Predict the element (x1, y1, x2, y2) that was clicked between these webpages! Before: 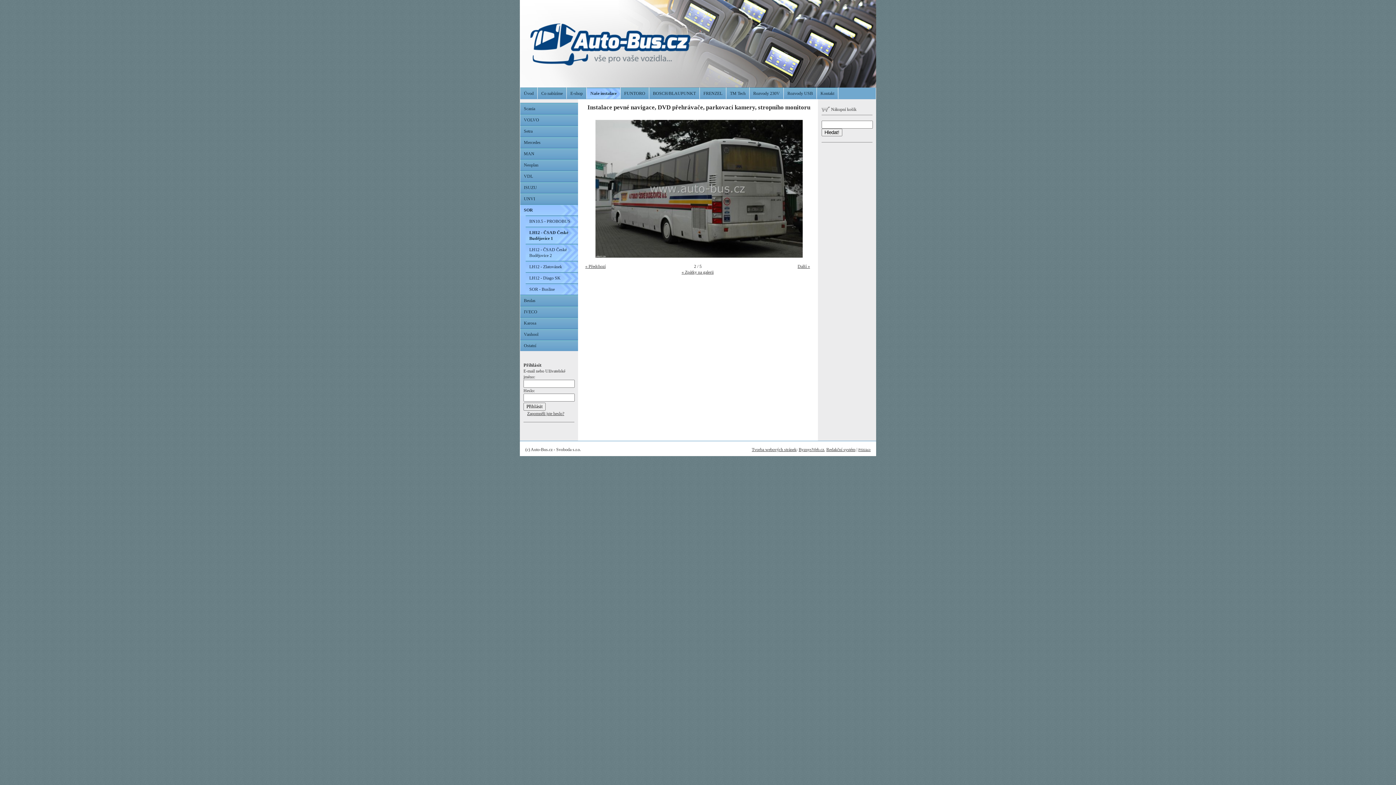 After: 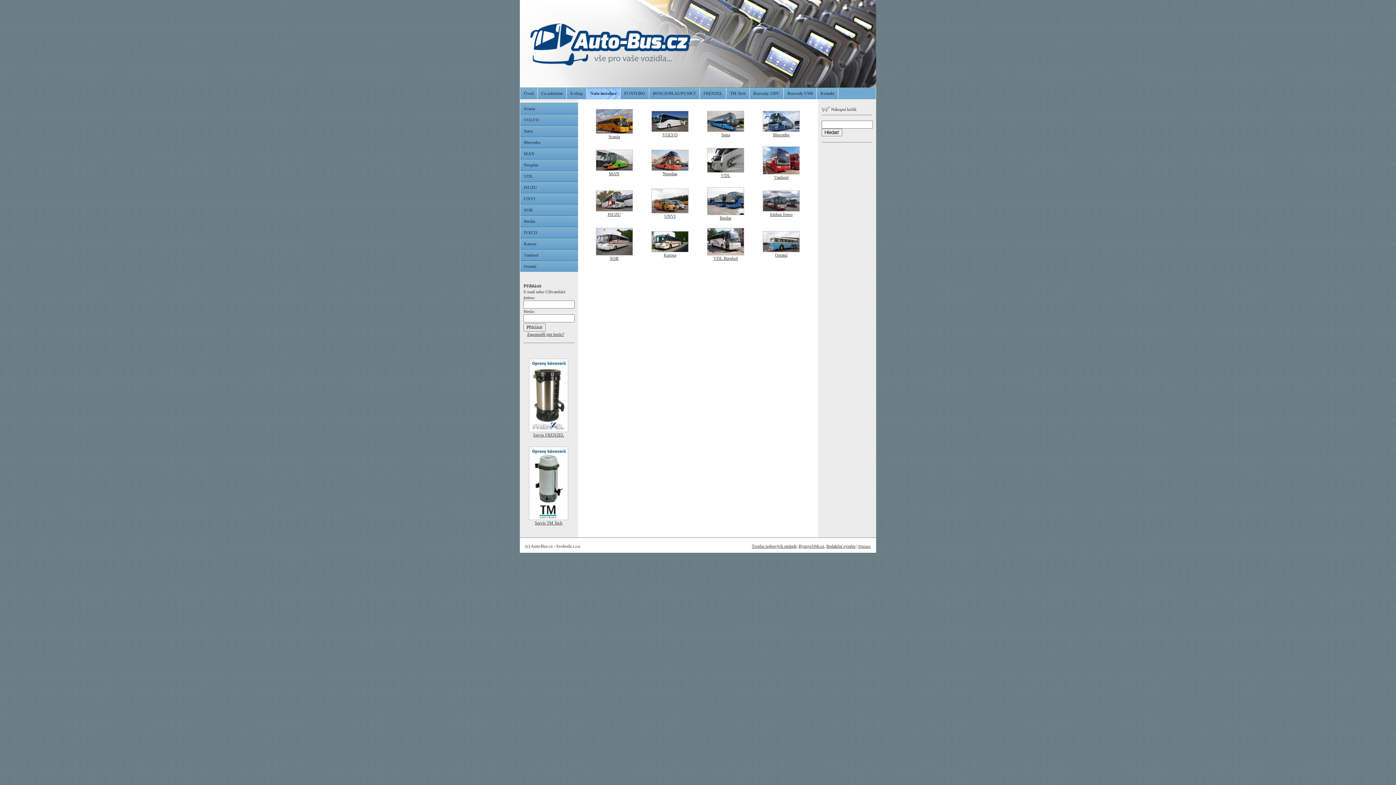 Action: label: Naše instalace bbox: (586, 87, 620, 98)